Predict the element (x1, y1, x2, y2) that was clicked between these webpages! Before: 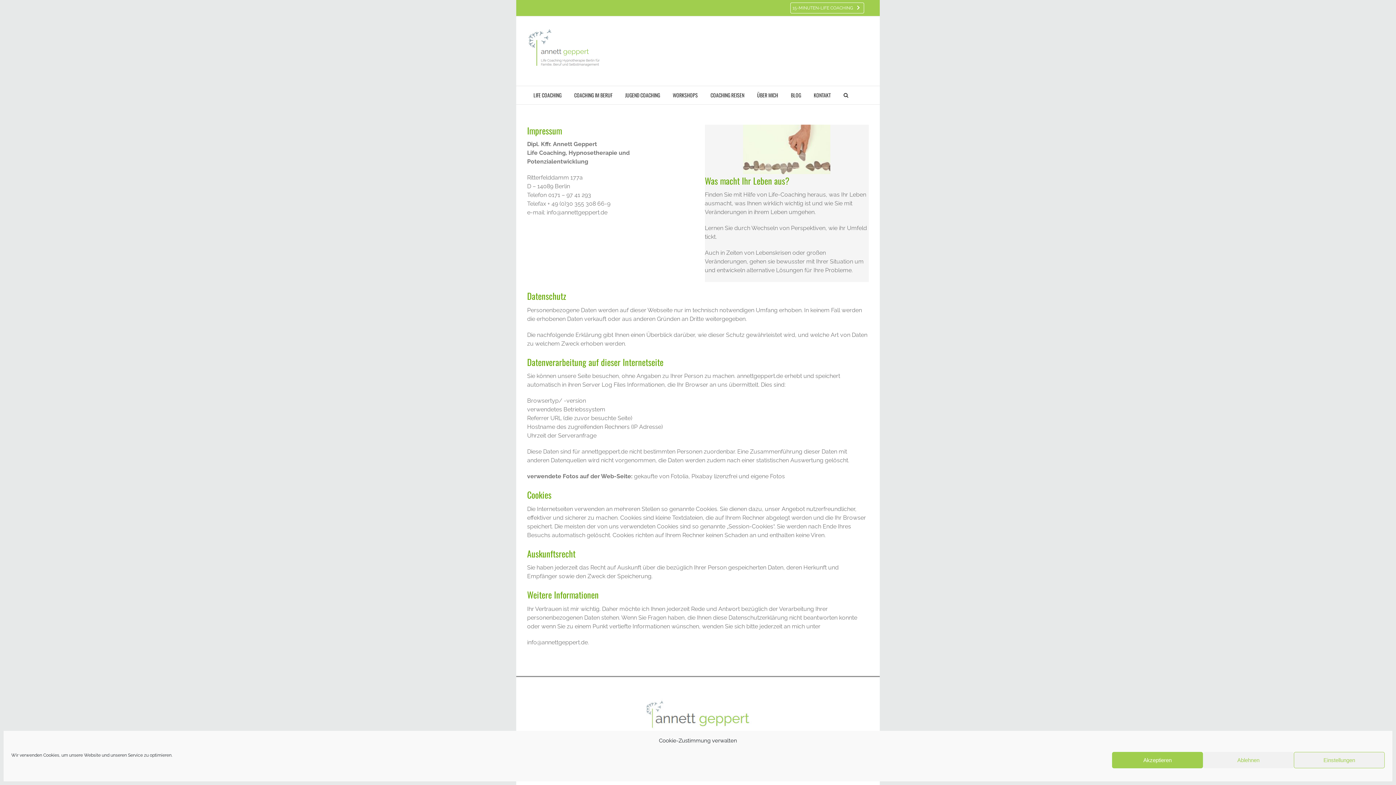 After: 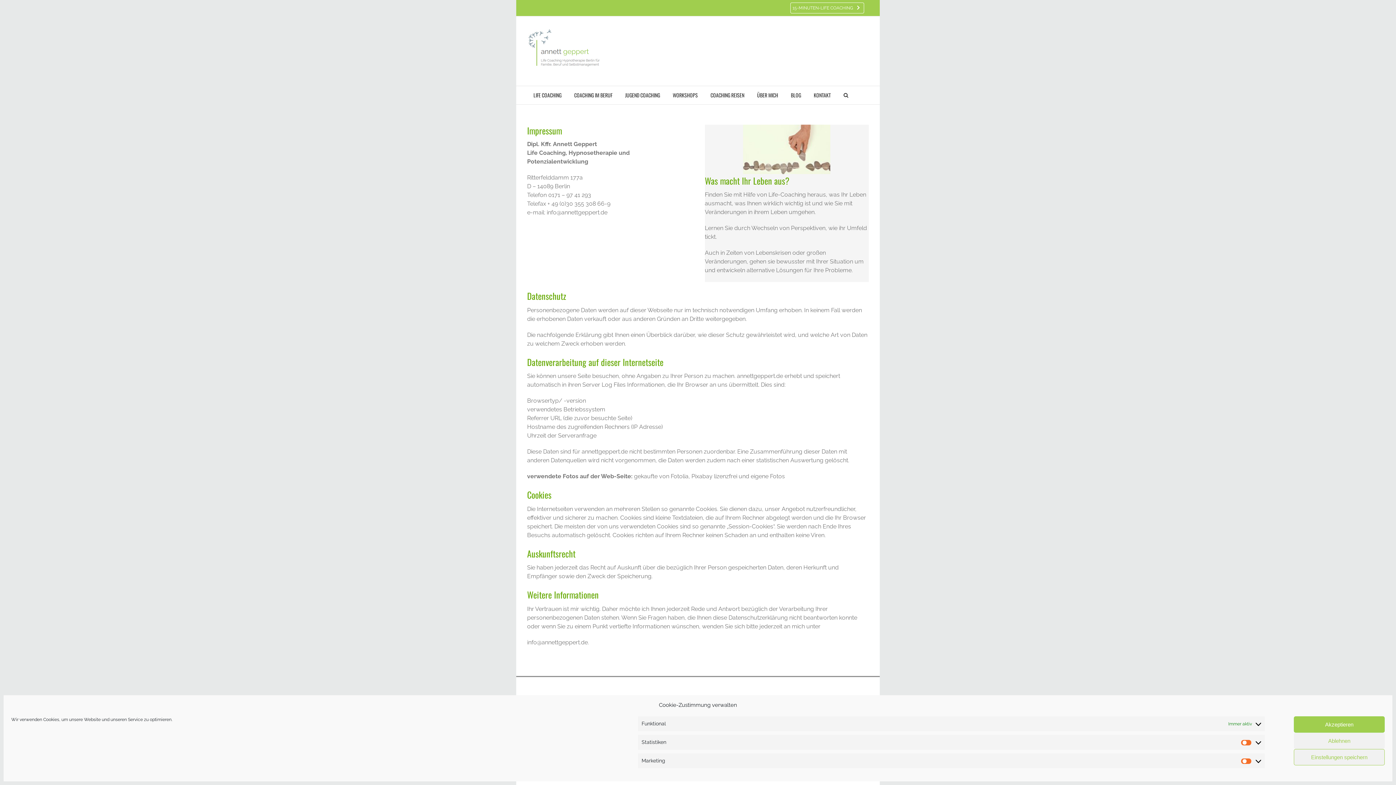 Action: label: Einstellungen bbox: (1294, 752, 1385, 768)